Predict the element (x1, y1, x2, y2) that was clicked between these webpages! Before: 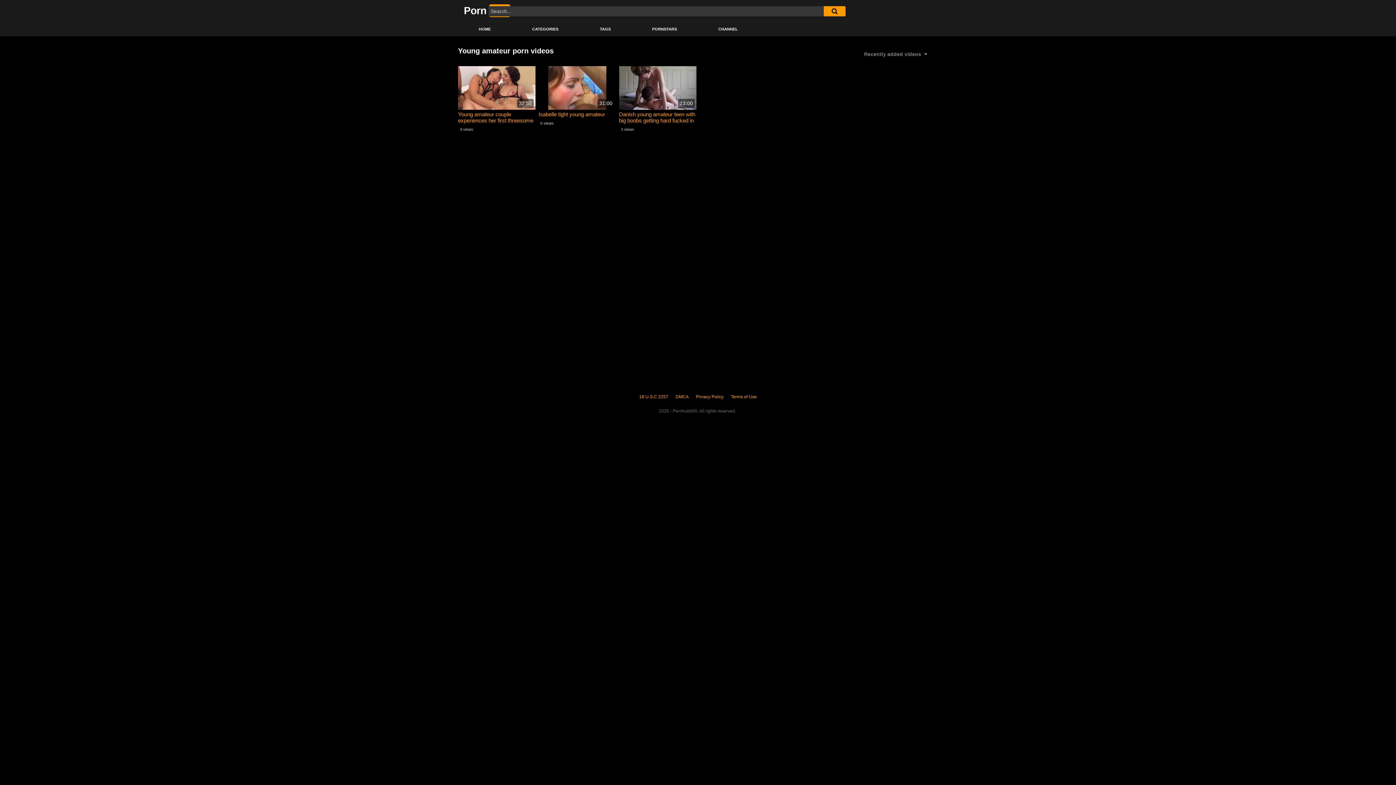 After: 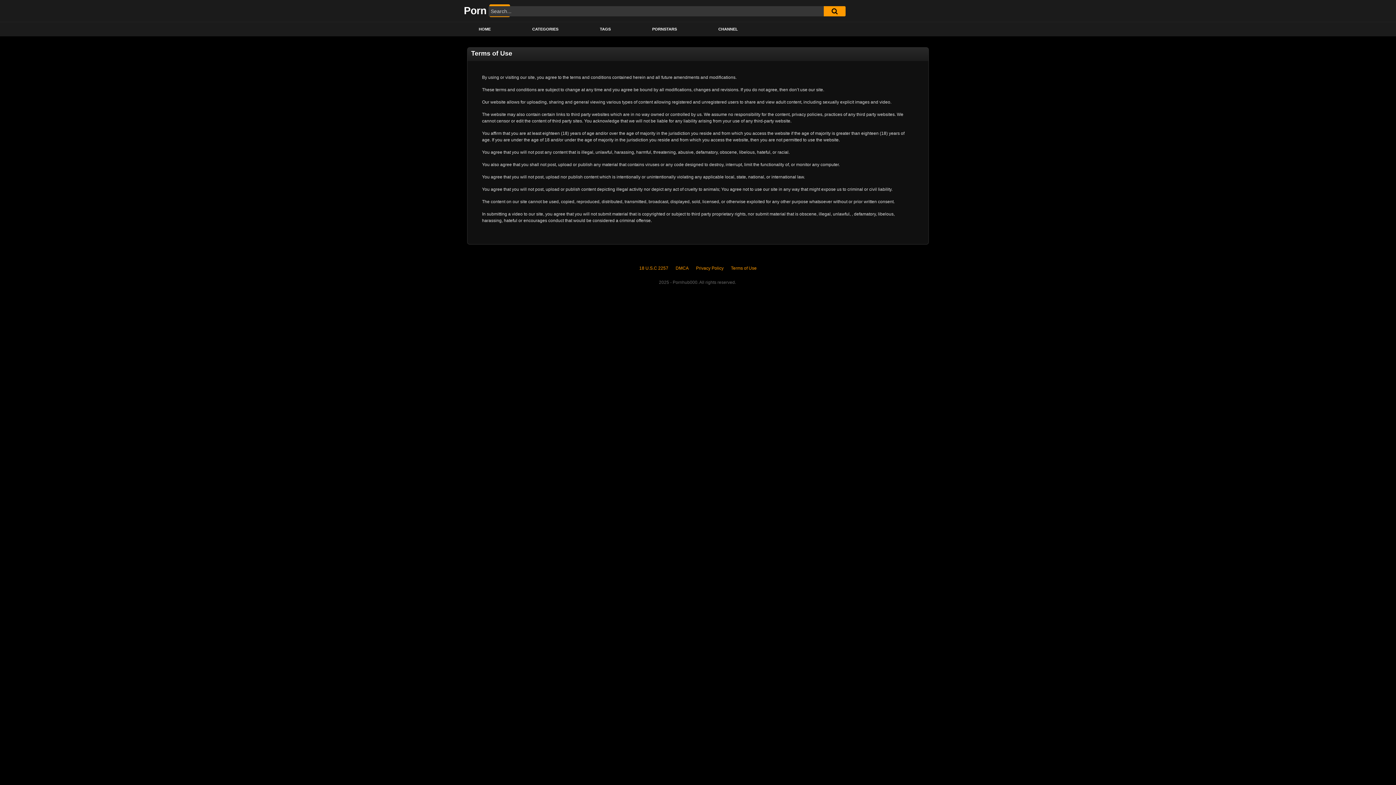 Action: bbox: (731, 394, 756, 399) label: Terms of Use